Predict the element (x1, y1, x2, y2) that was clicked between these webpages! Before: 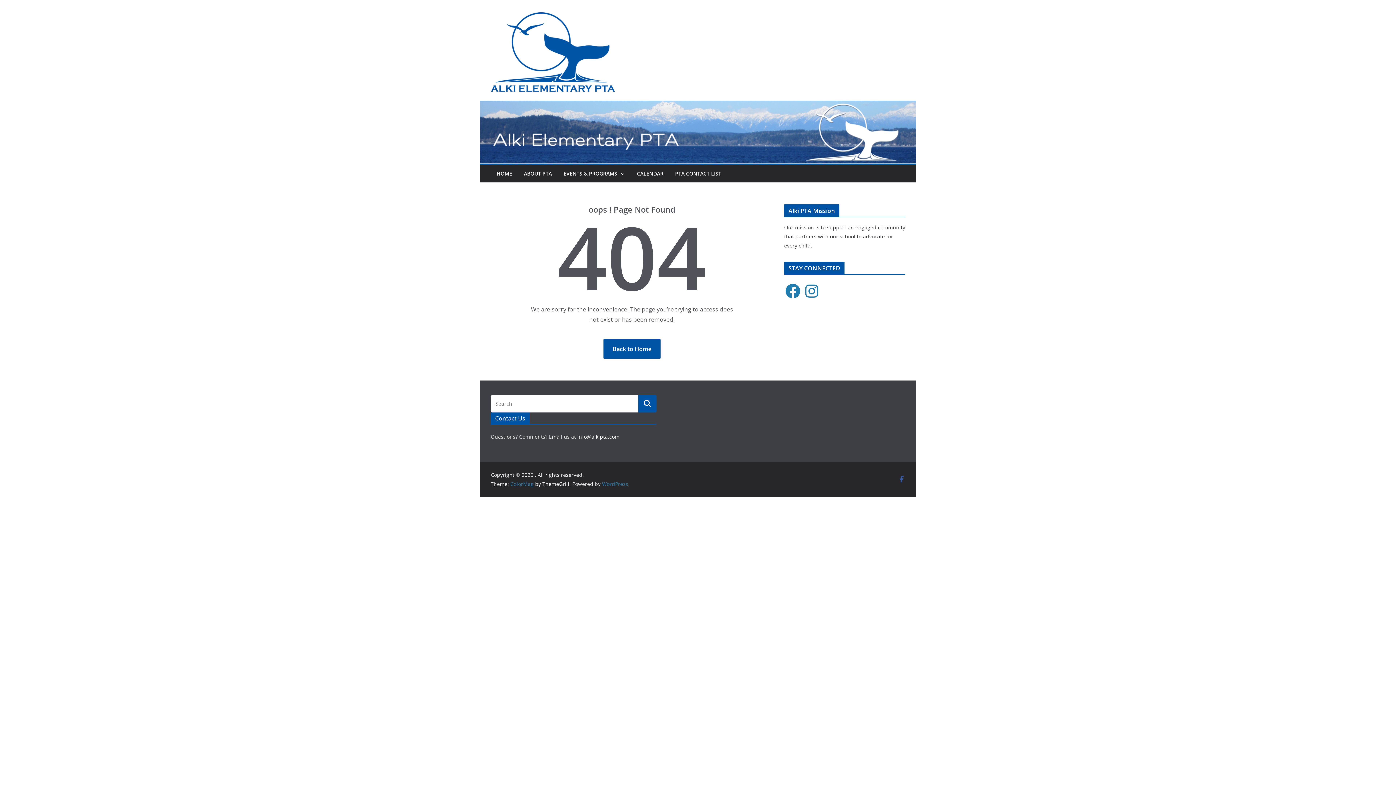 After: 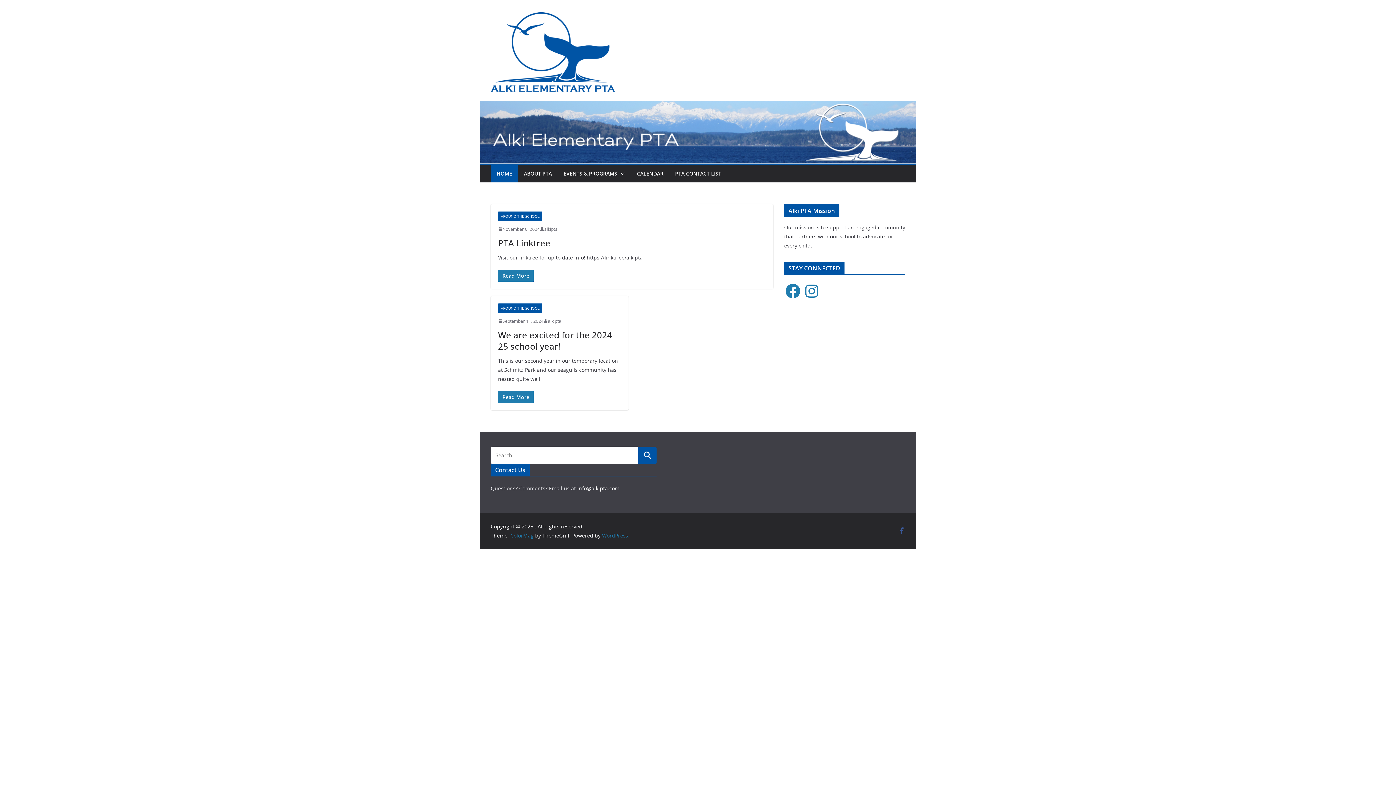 Action: bbox: (480, 101, 916, 109)